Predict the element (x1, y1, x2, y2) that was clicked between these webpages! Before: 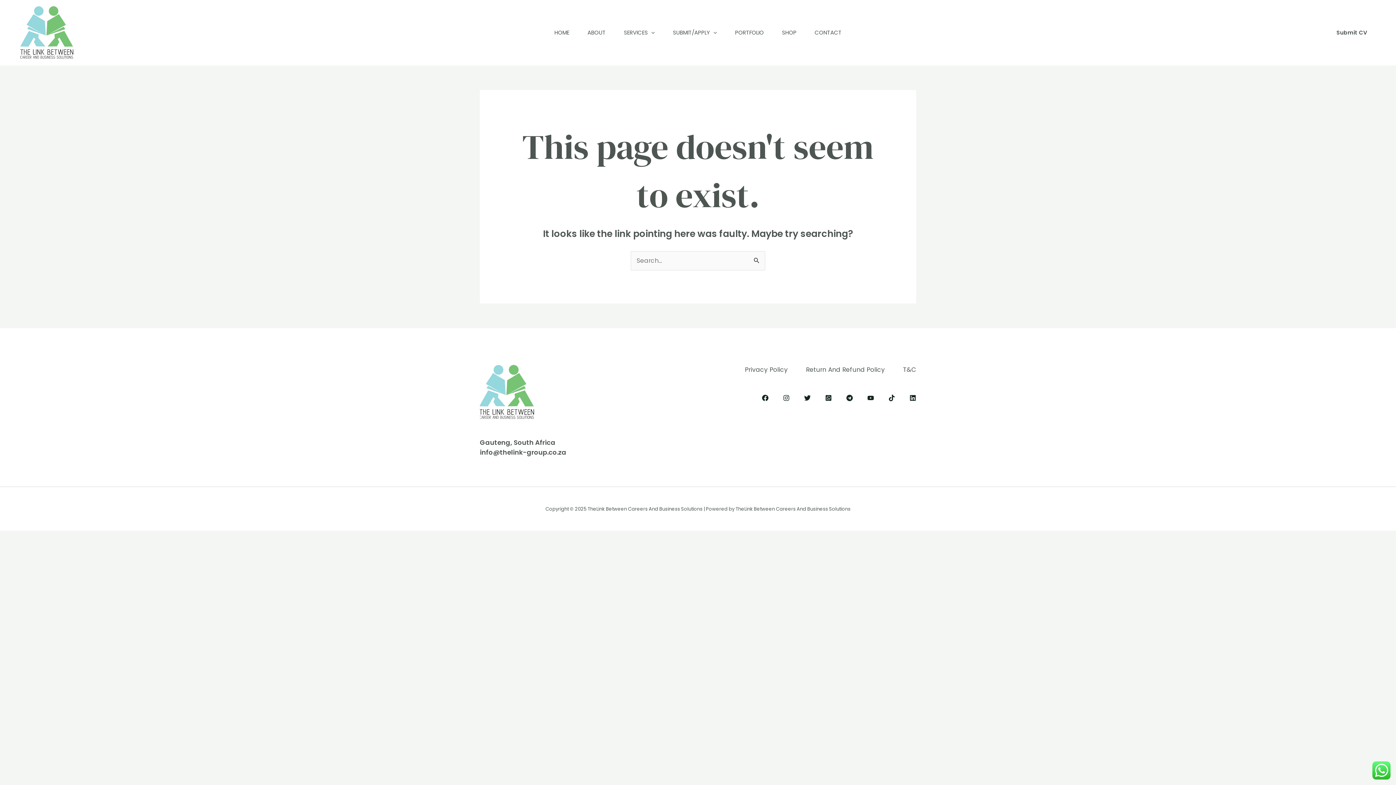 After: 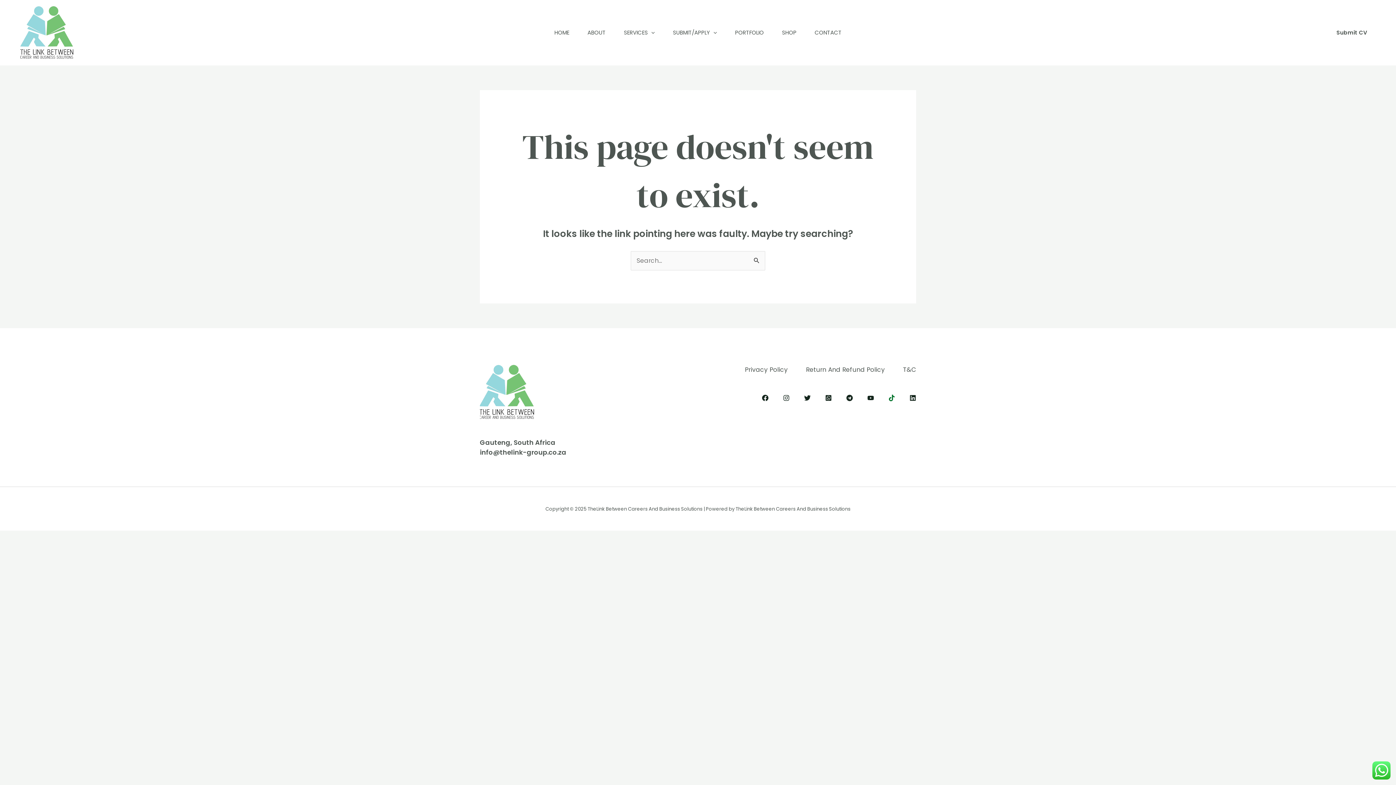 Action: bbox: (888, 394, 895, 401) label: TikTok